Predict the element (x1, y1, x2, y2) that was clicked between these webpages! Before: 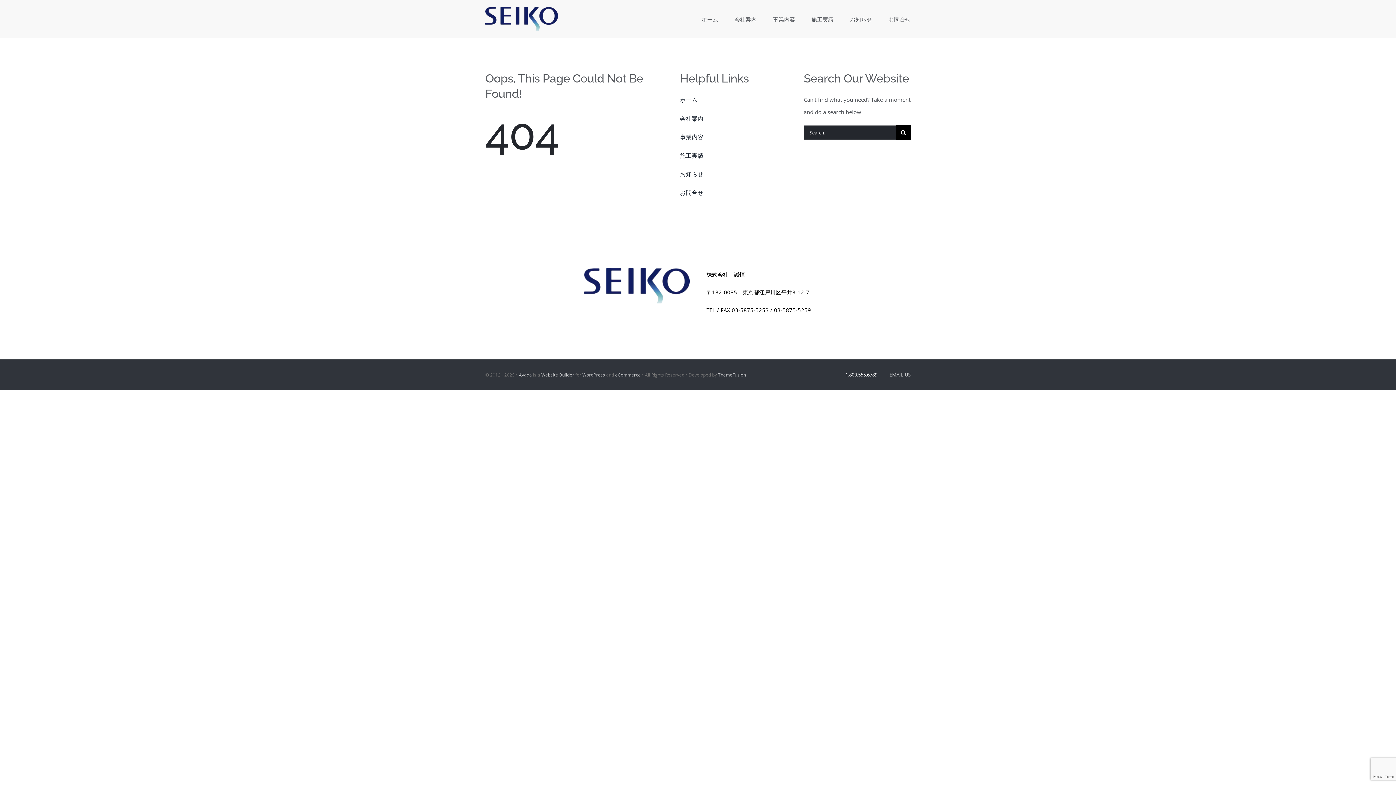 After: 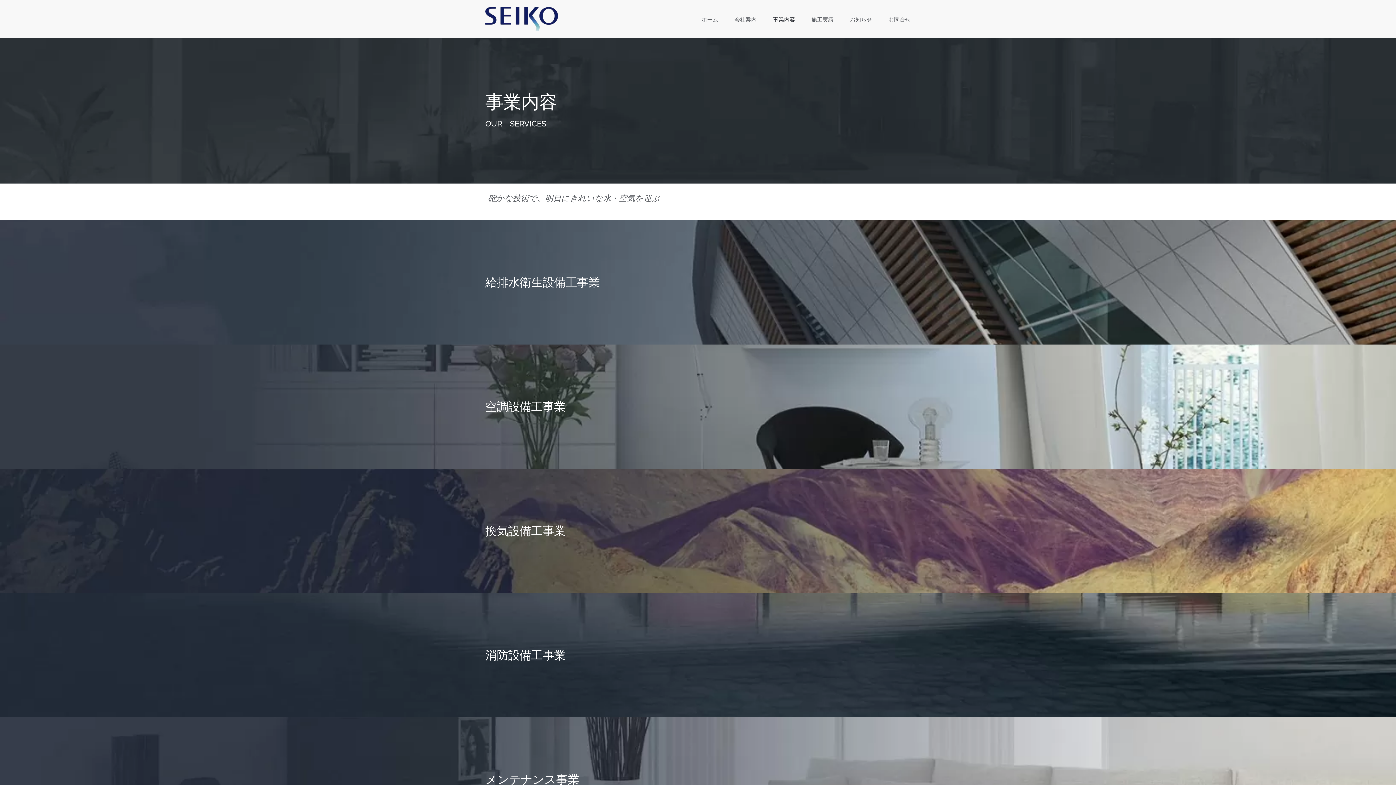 Action: bbox: (773, 0, 795, 38) label: 事業内容